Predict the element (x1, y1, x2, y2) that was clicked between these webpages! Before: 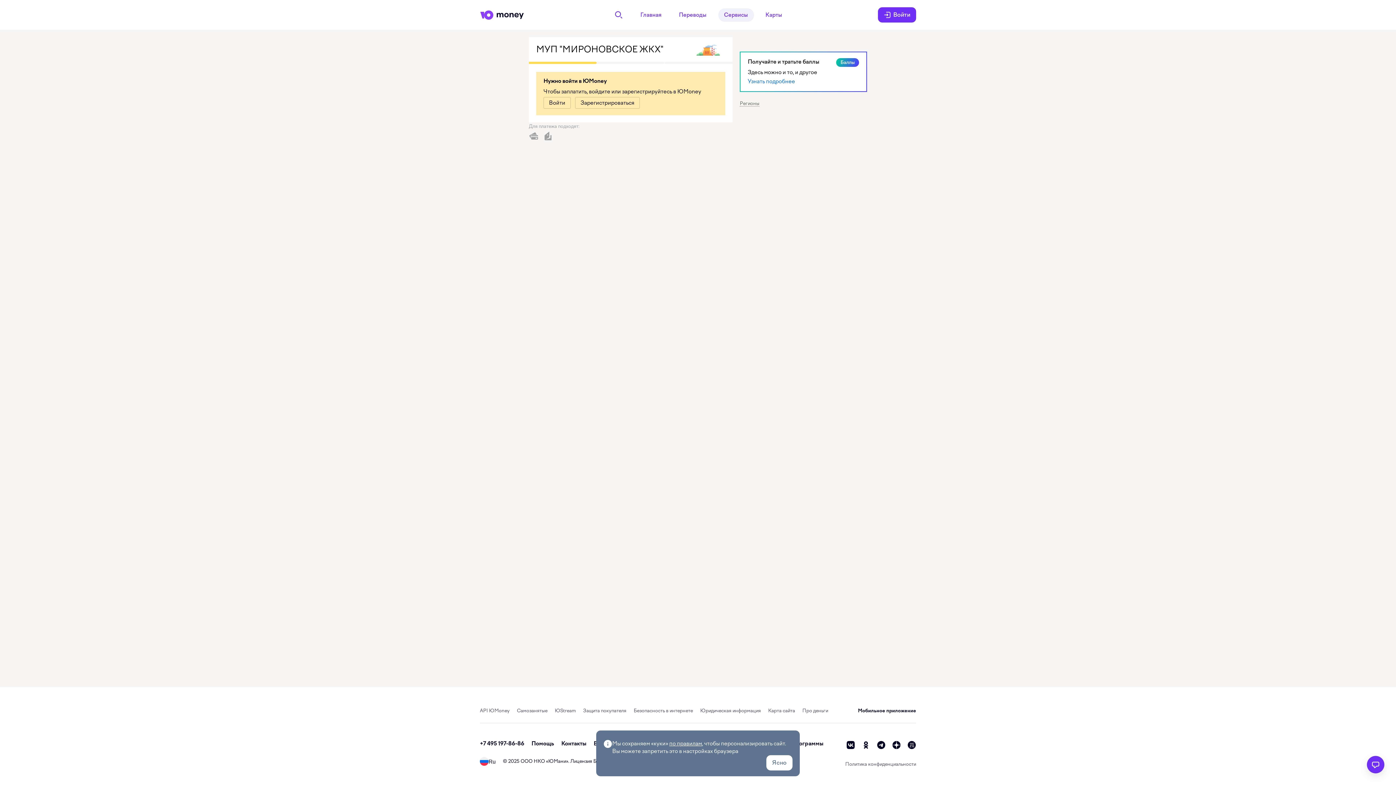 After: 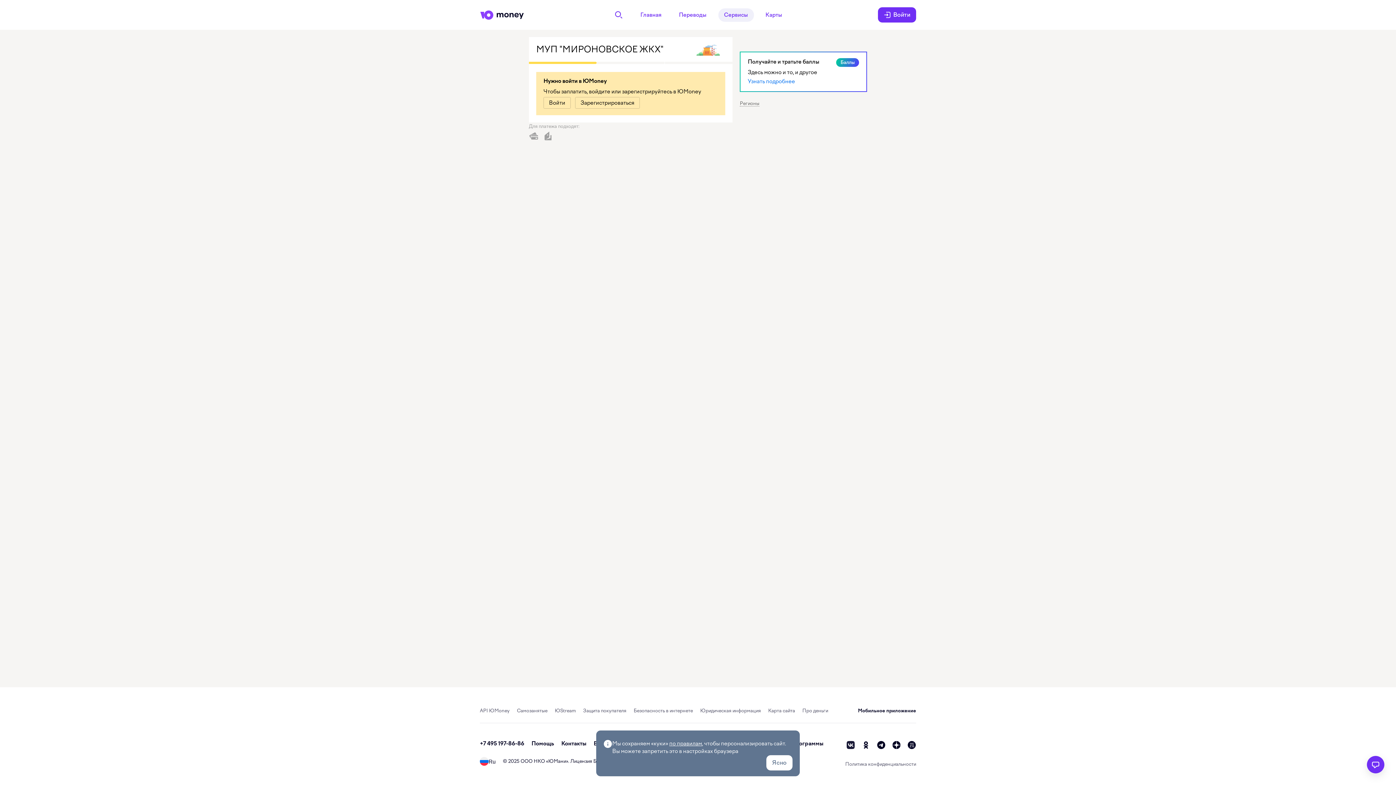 Action: bbox: (846, 741, 855, 749) label: vk